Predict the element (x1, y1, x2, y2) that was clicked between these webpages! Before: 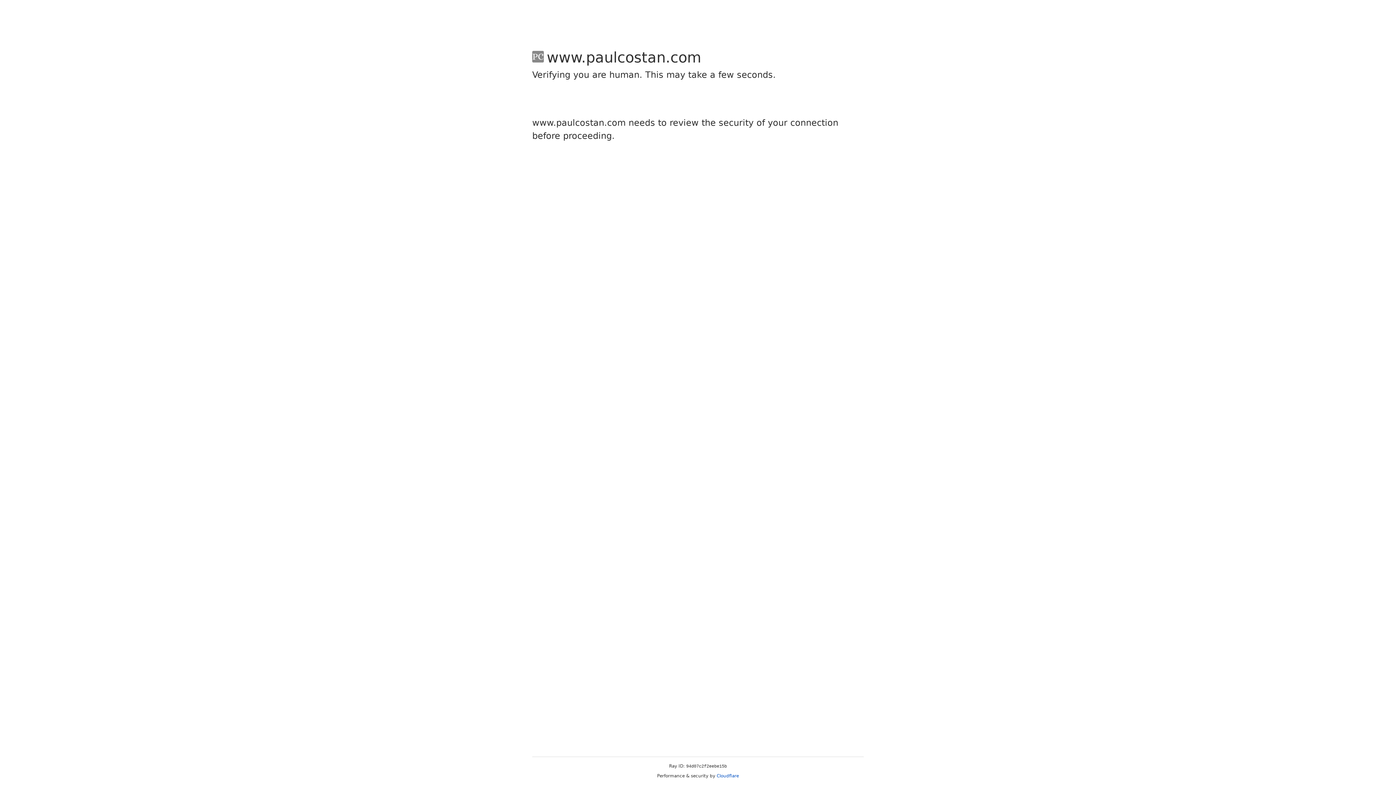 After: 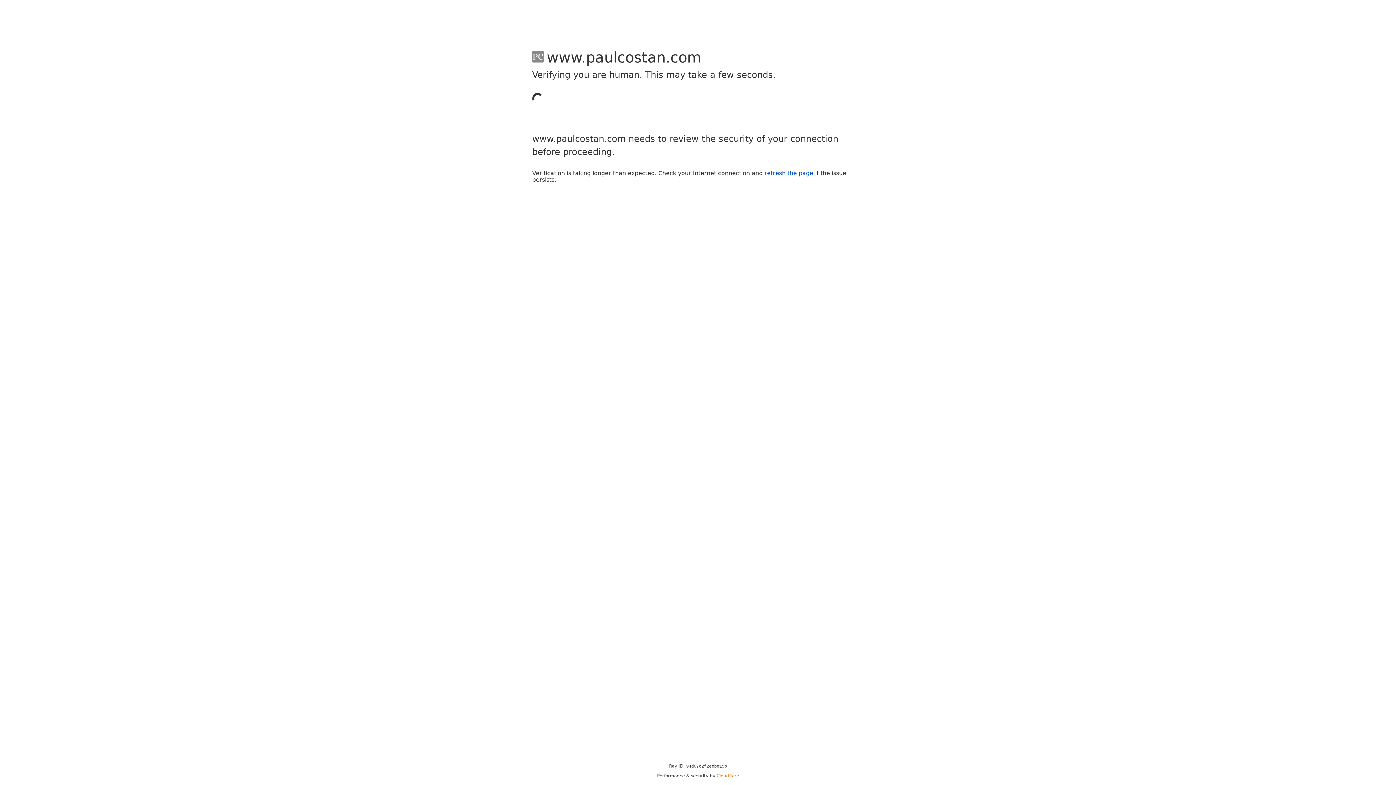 Action: label: Cloudflare bbox: (716, 773, 739, 778)